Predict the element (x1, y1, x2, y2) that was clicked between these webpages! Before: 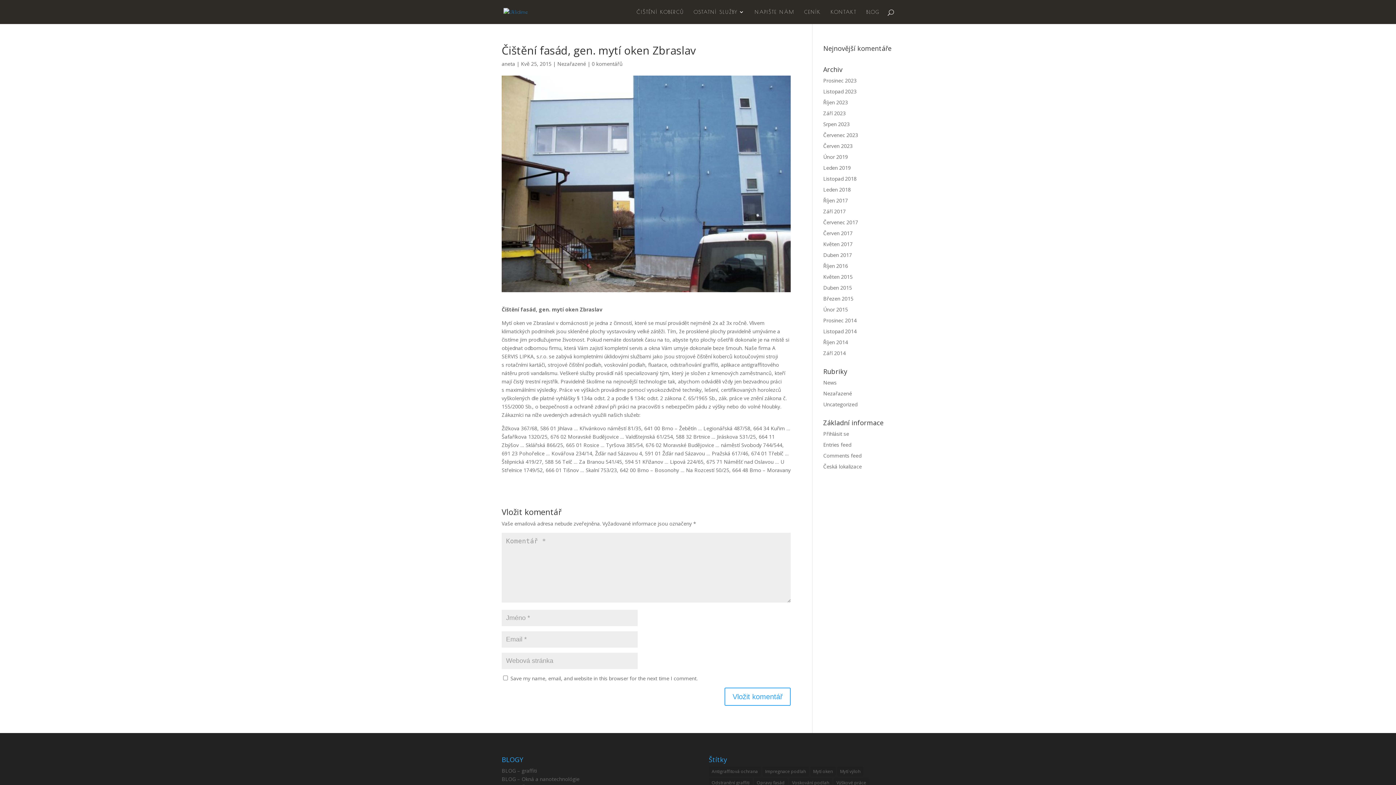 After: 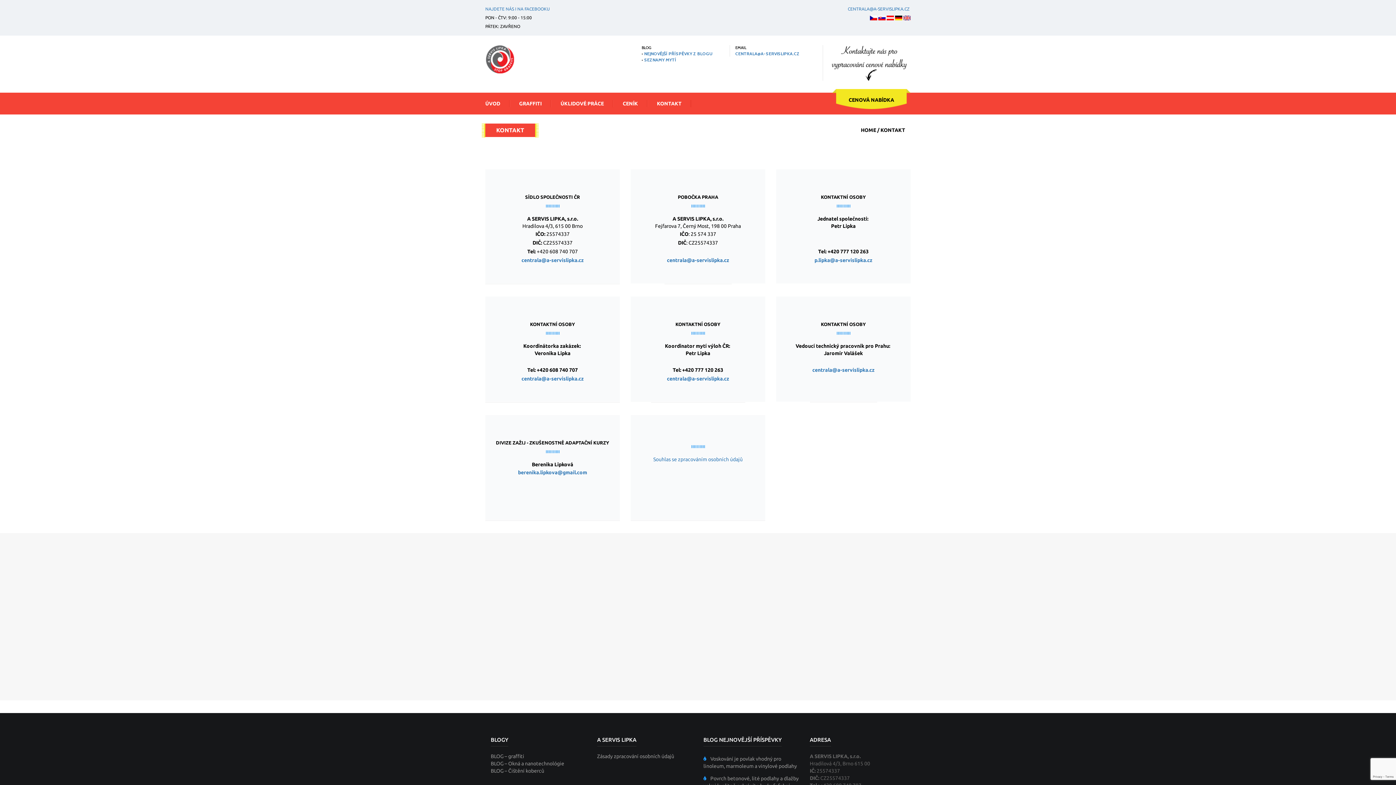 Action: bbox: (830, 9, 856, 24) label: KONTAKT